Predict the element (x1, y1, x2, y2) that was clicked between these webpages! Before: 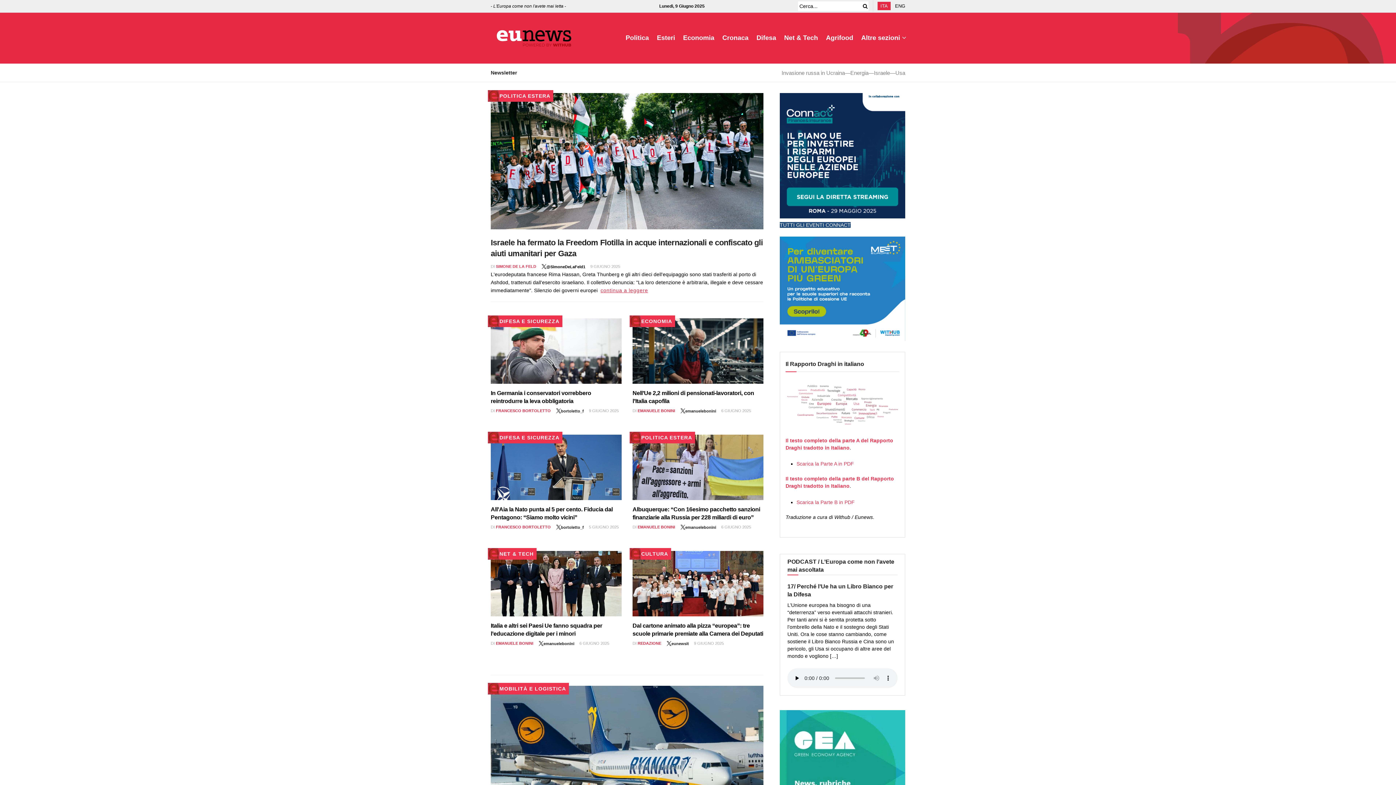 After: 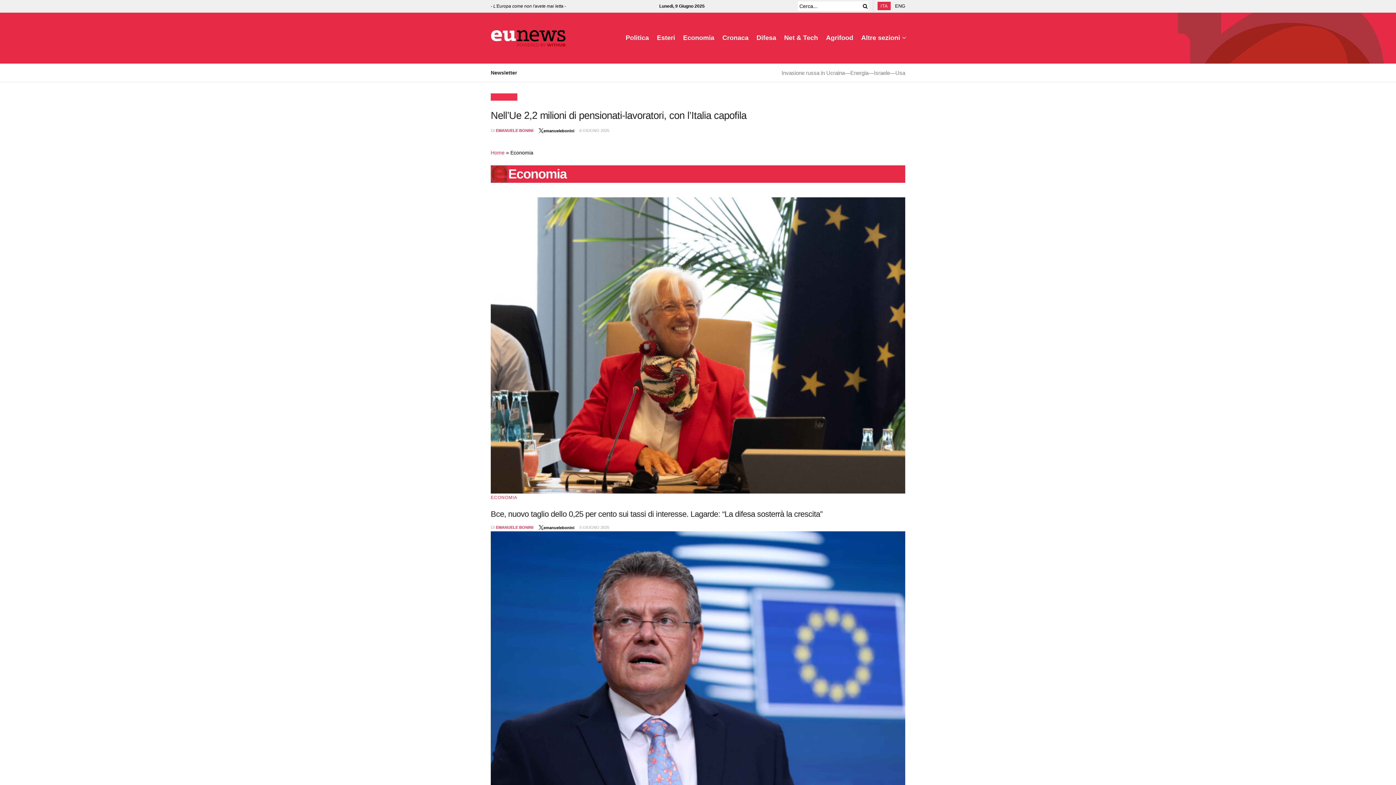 Action: label: ECONOMIA bbox: (629, 315, 675, 327)